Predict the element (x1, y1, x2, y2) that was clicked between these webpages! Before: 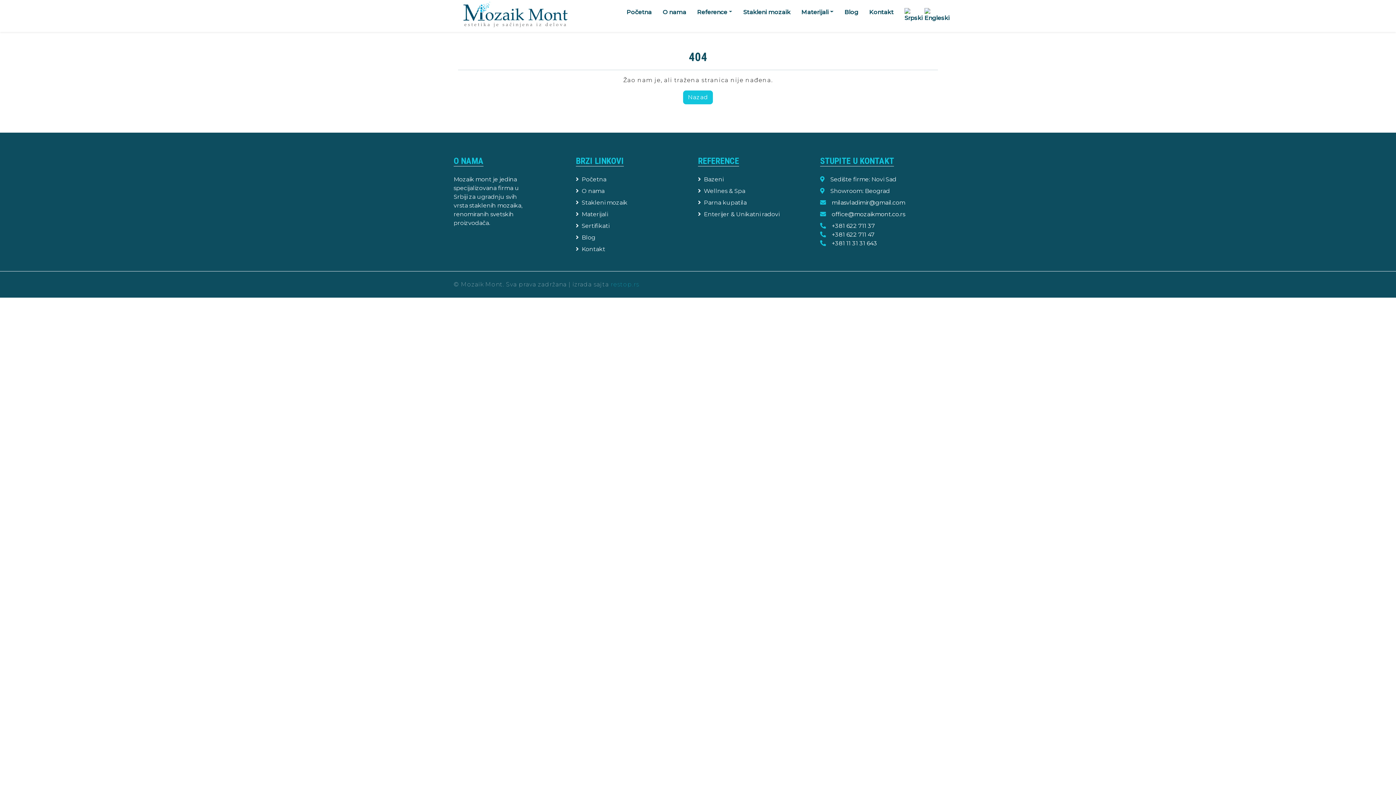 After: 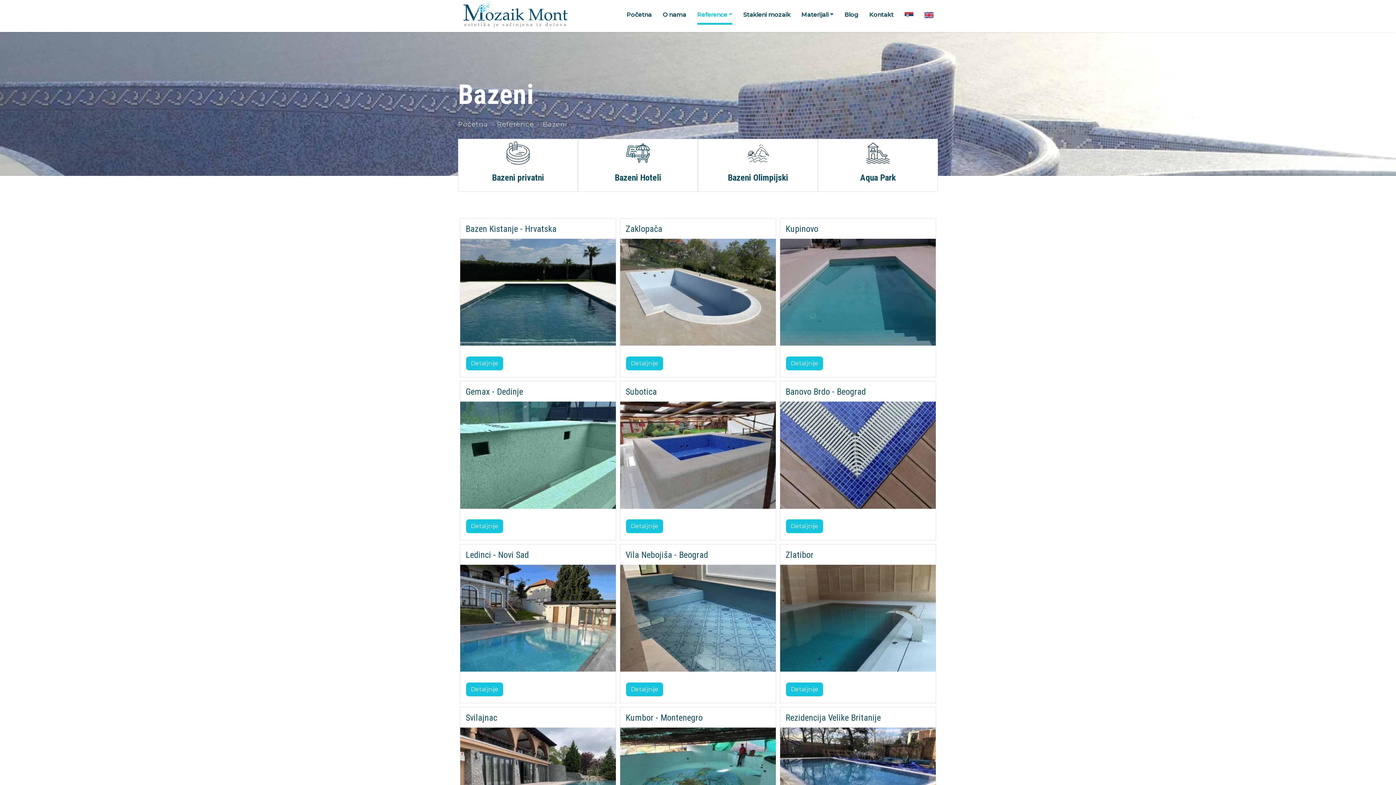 Action: label: Bazeni bbox: (698, 175, 820, 184)